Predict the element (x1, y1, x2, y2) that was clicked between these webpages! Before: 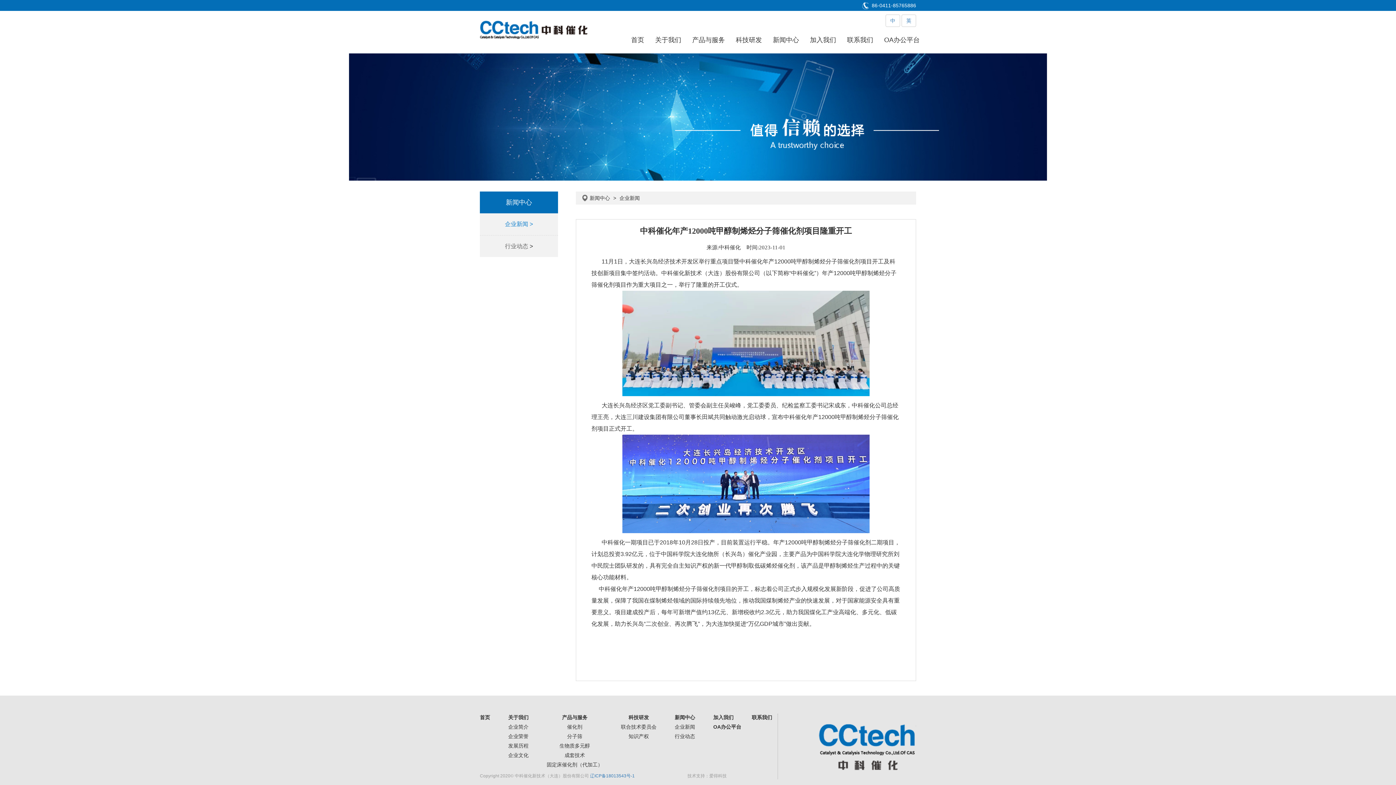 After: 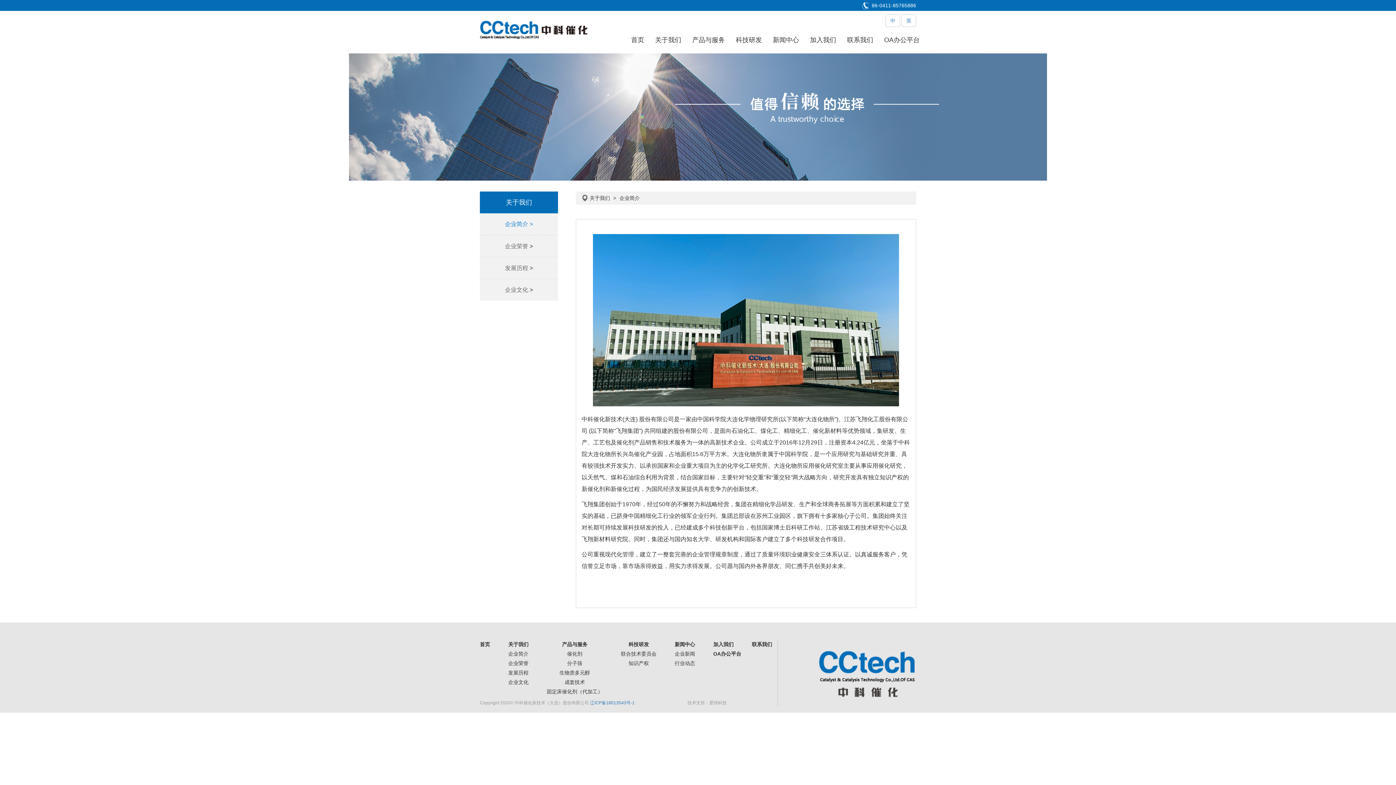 Action: bbox: (649, 26, 686, 53) label: 关于我们